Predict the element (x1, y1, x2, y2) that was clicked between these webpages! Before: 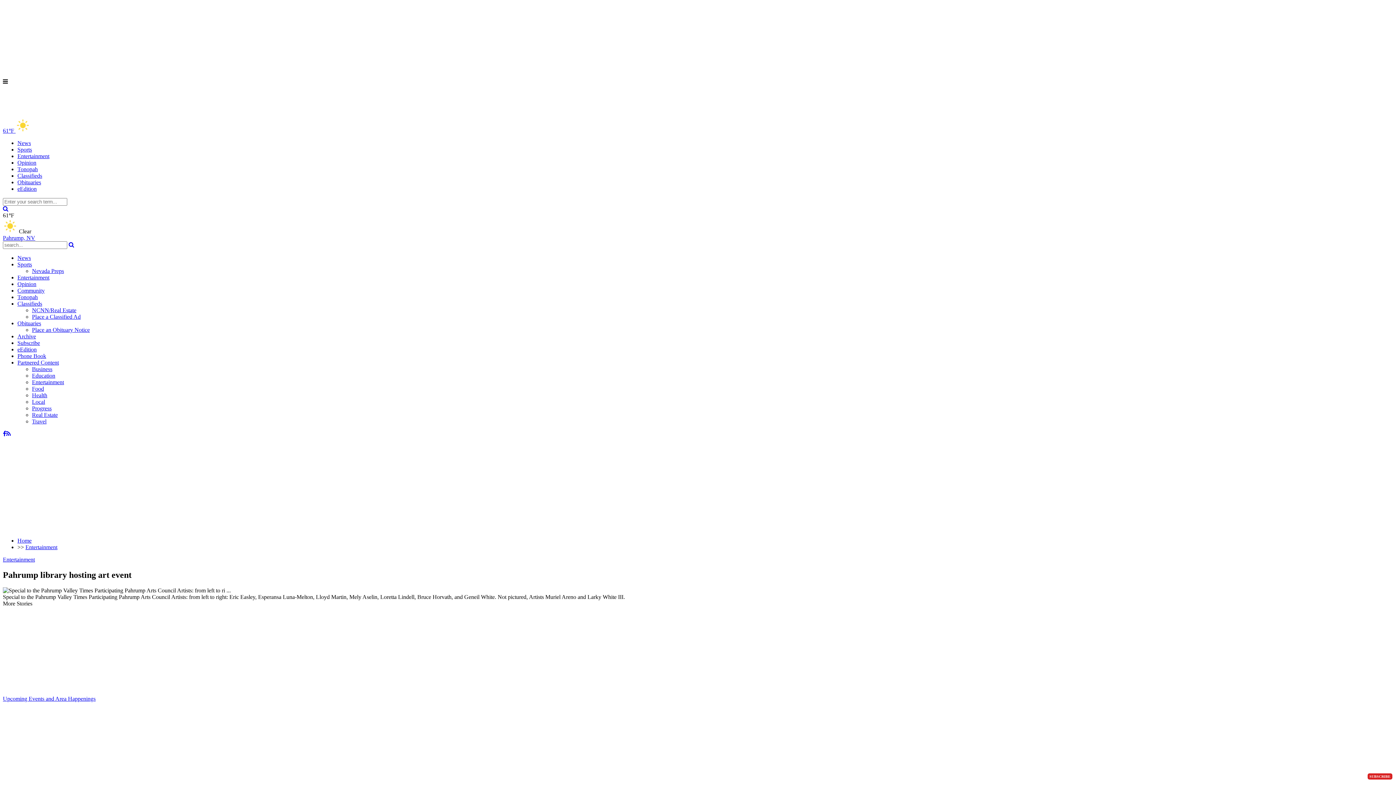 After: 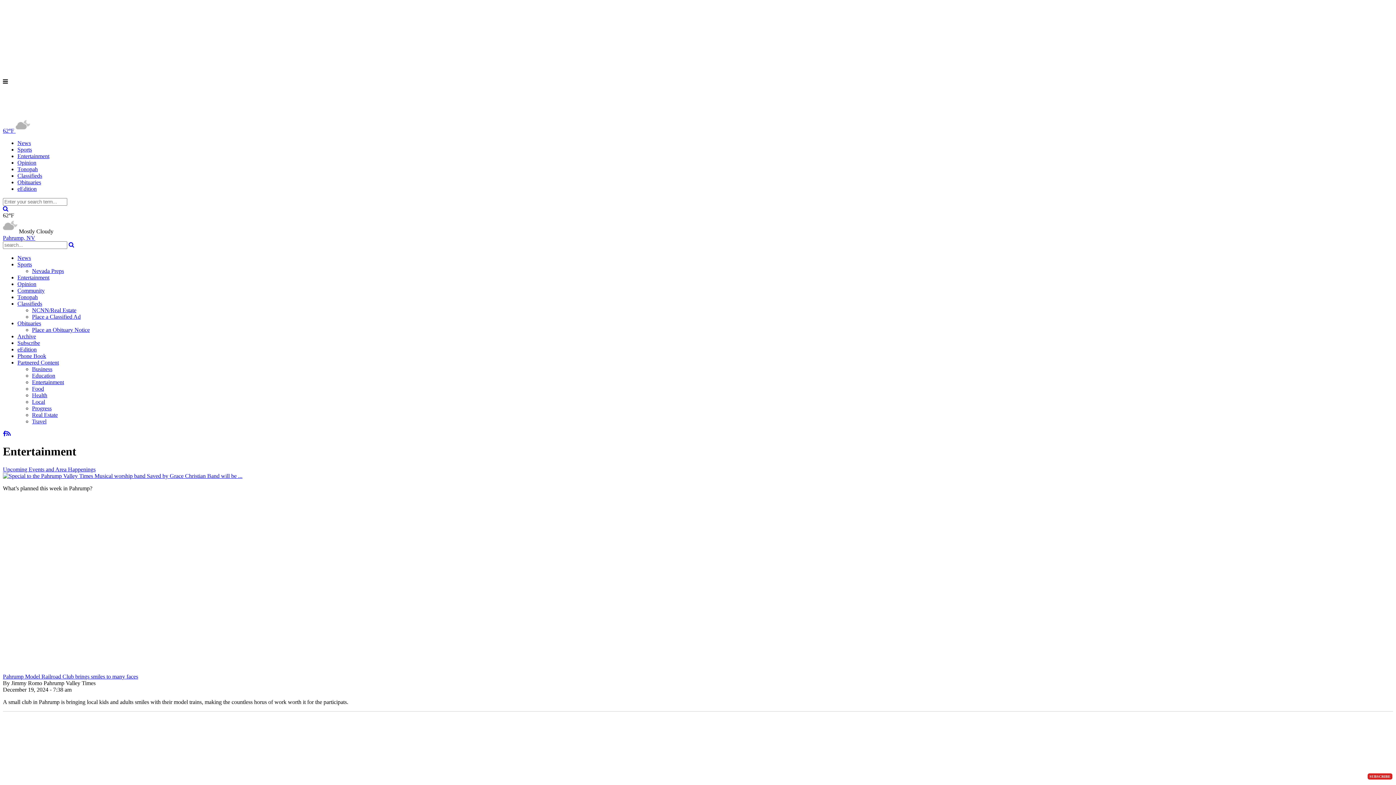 Action: bbox: (2, 556, 34, 562) label: Entertainment